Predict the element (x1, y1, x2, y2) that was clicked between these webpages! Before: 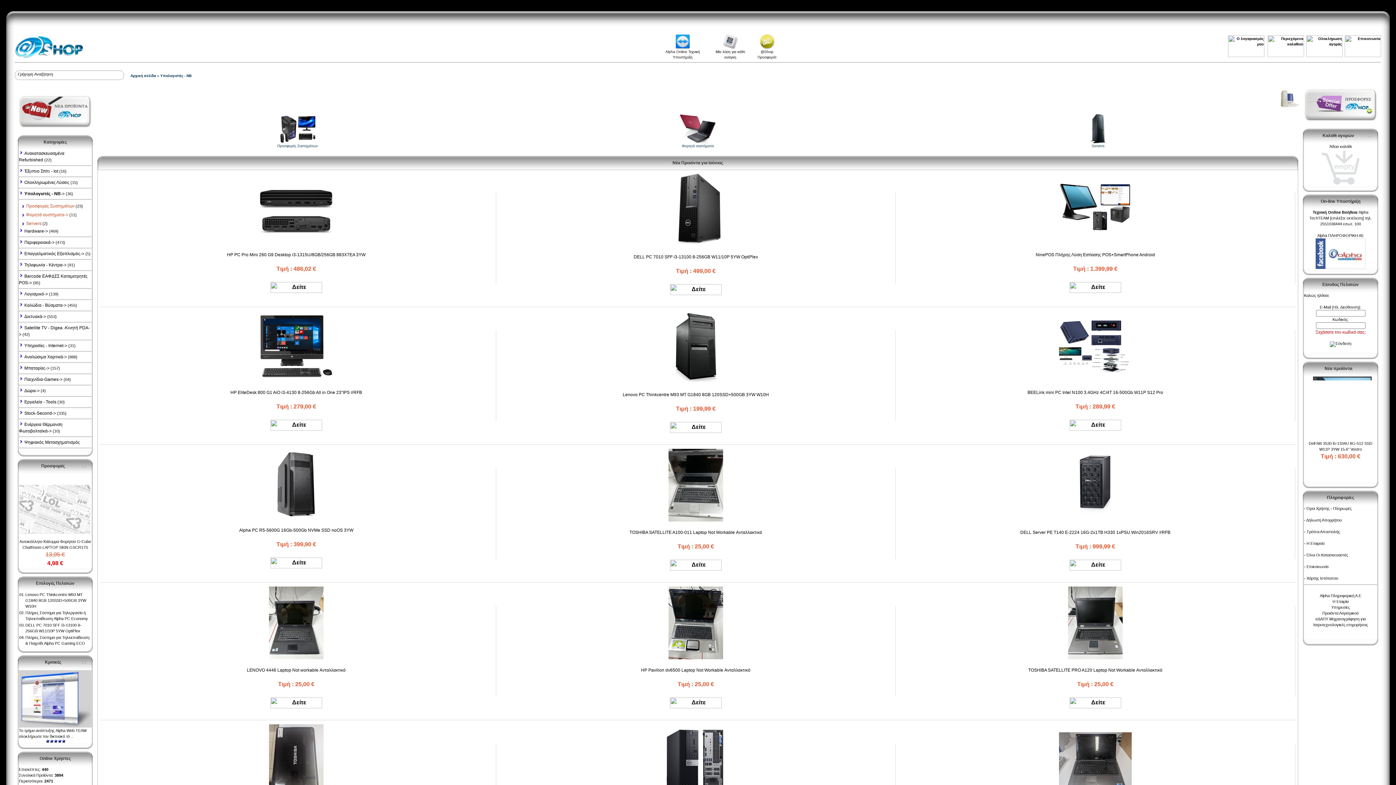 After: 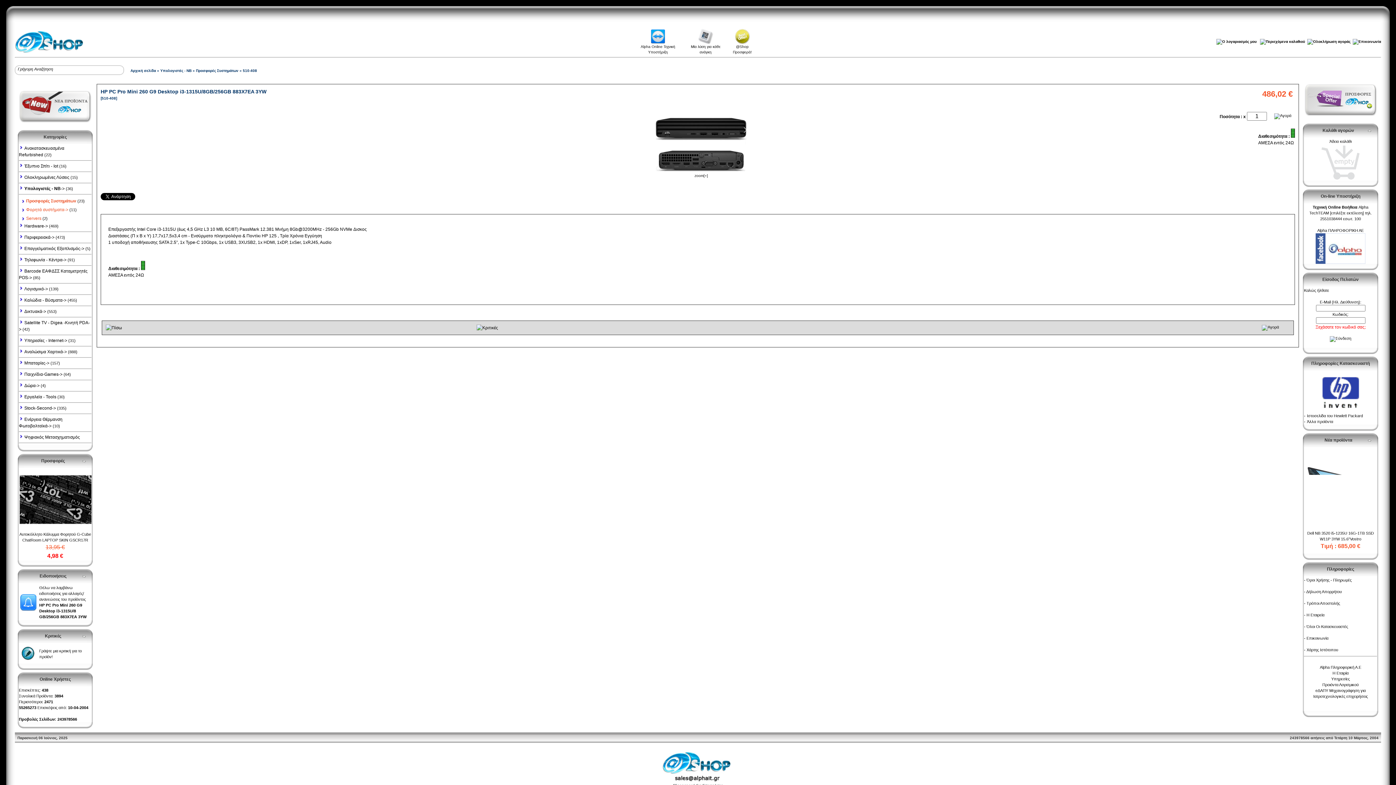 Action: bbox: (260, 228, 332, 233)